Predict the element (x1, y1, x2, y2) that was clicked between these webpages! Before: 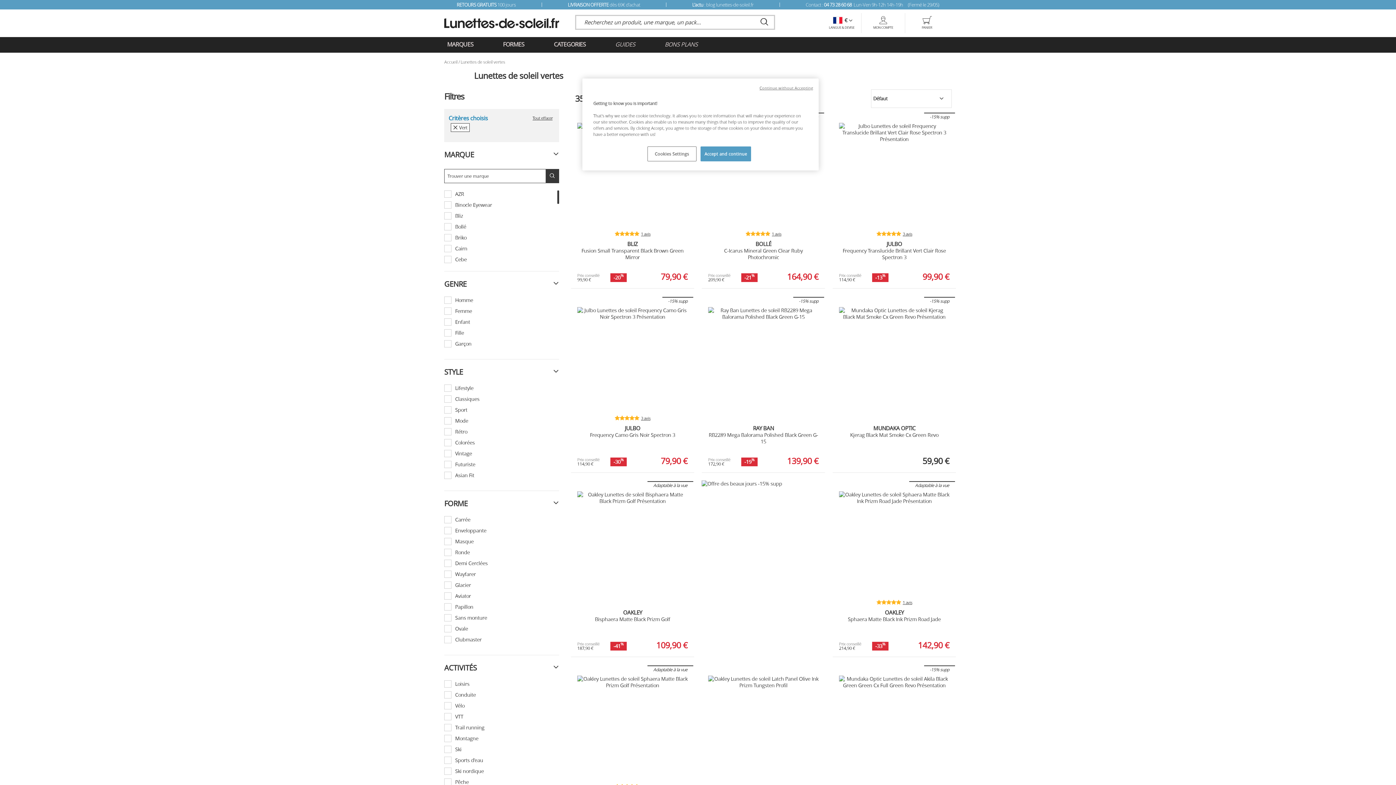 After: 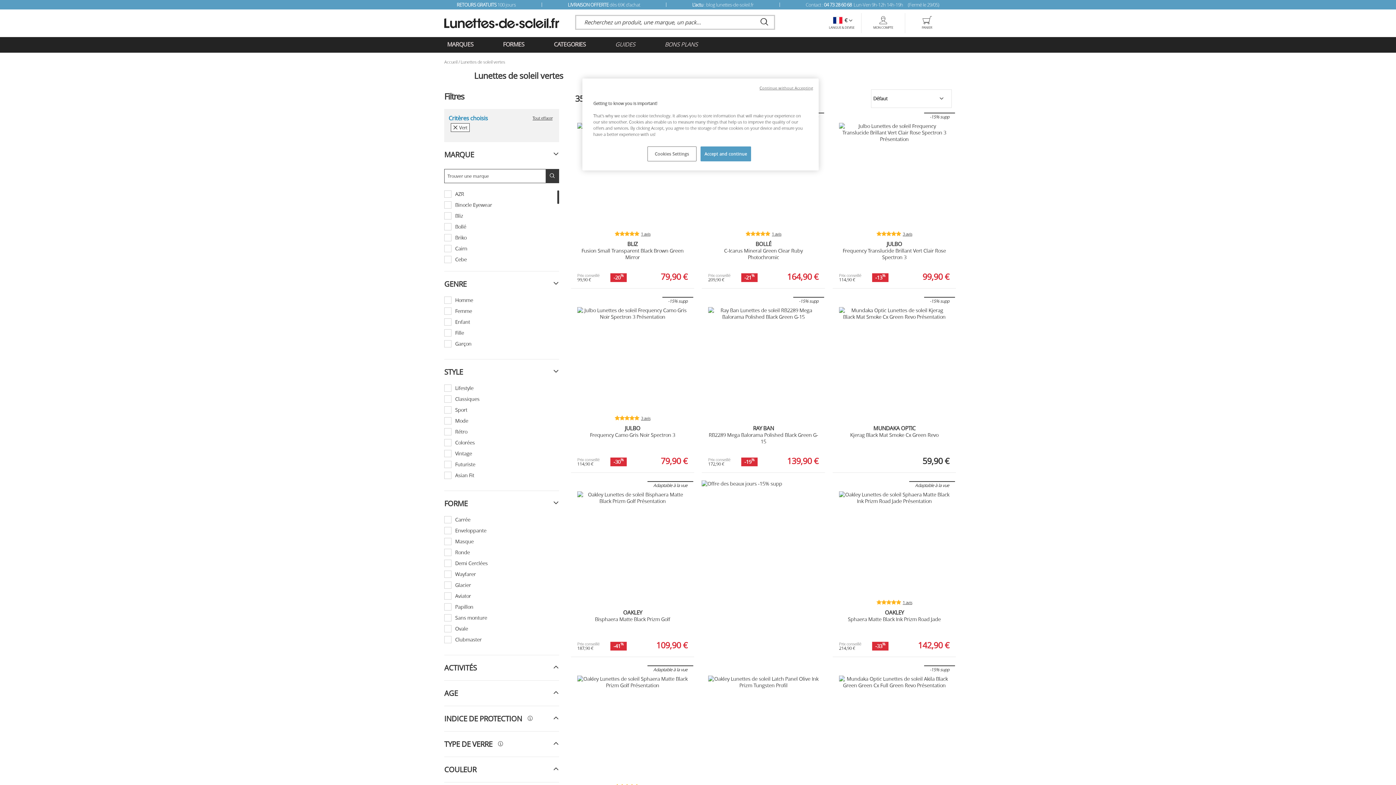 Action: label: Replier bbox: (553, 663, 559, 672)